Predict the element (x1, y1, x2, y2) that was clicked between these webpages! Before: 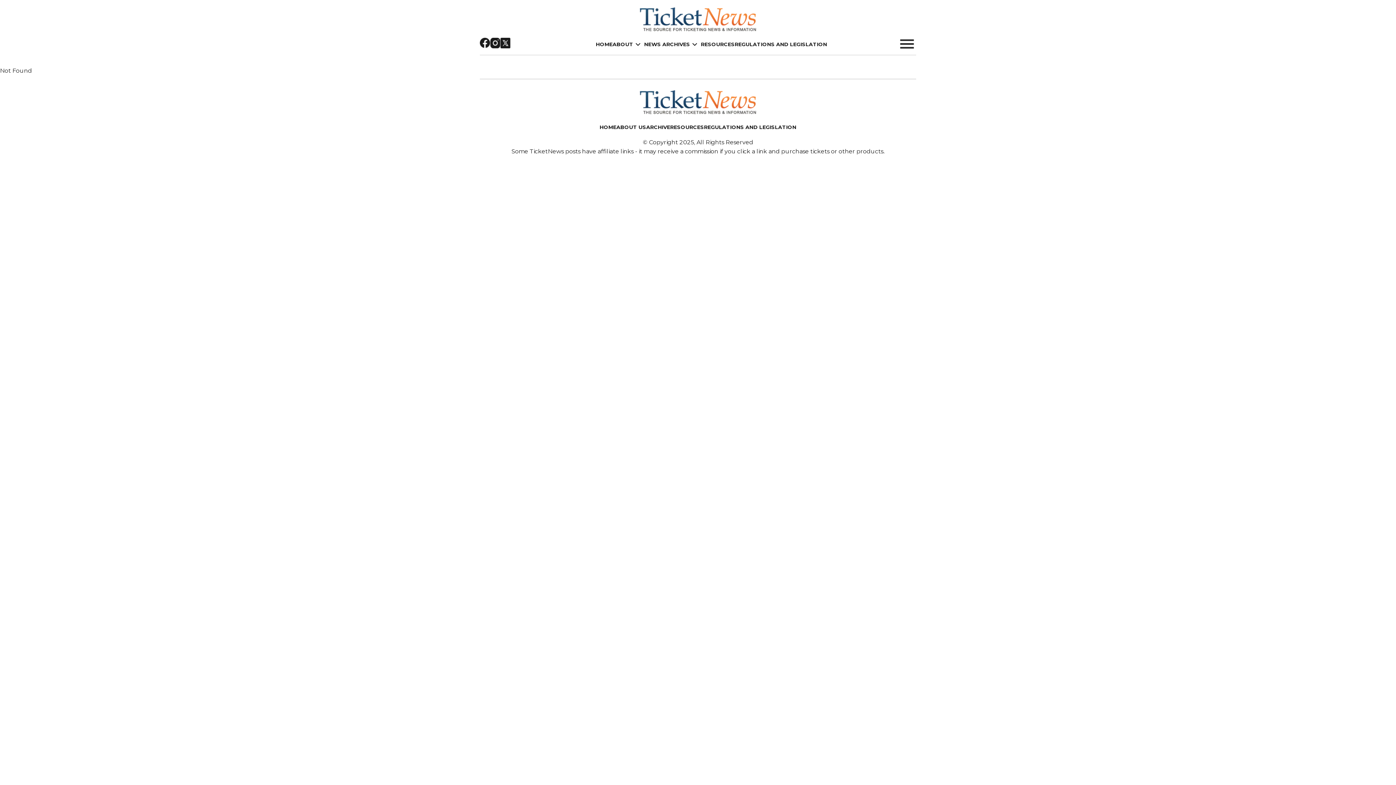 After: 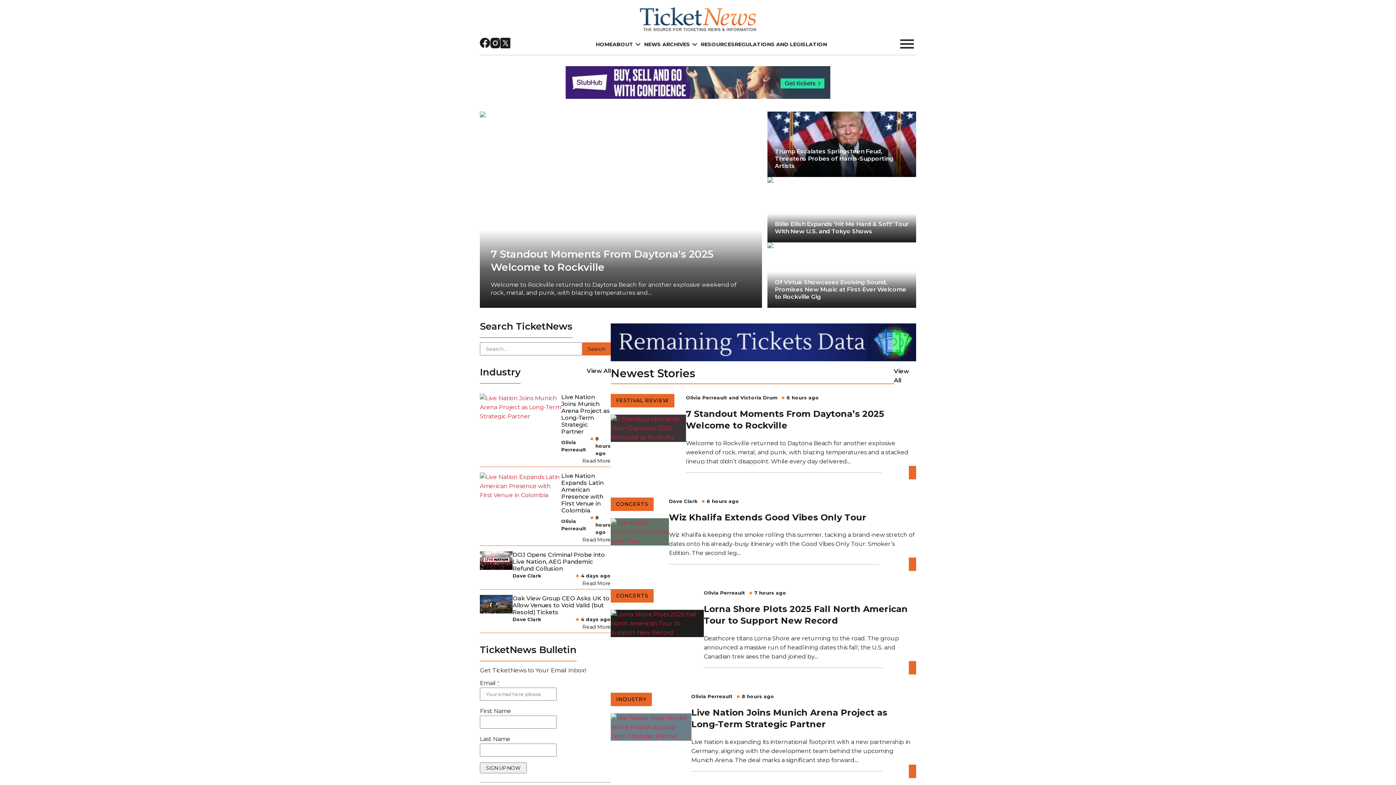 Action: label: HOME bbox: (599, 124, 616, 130)